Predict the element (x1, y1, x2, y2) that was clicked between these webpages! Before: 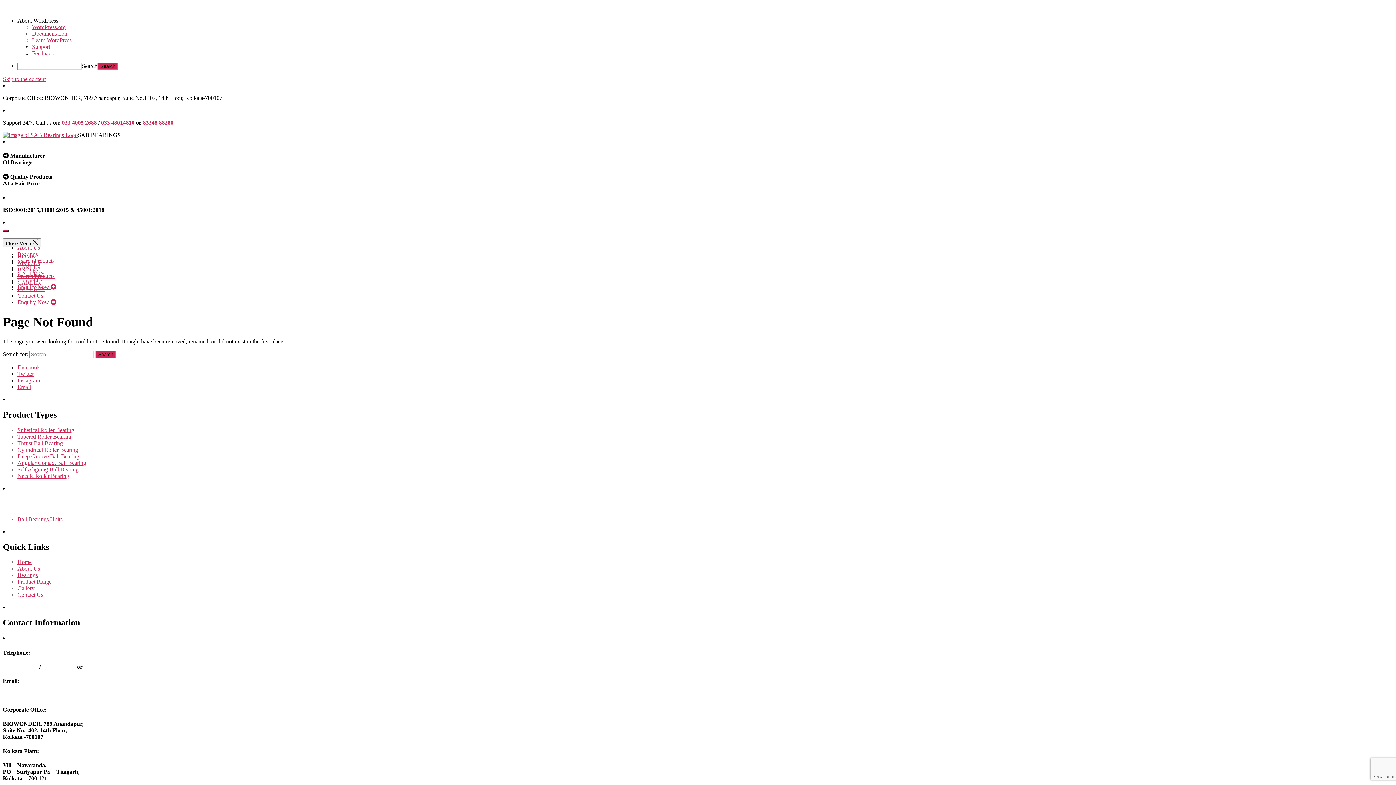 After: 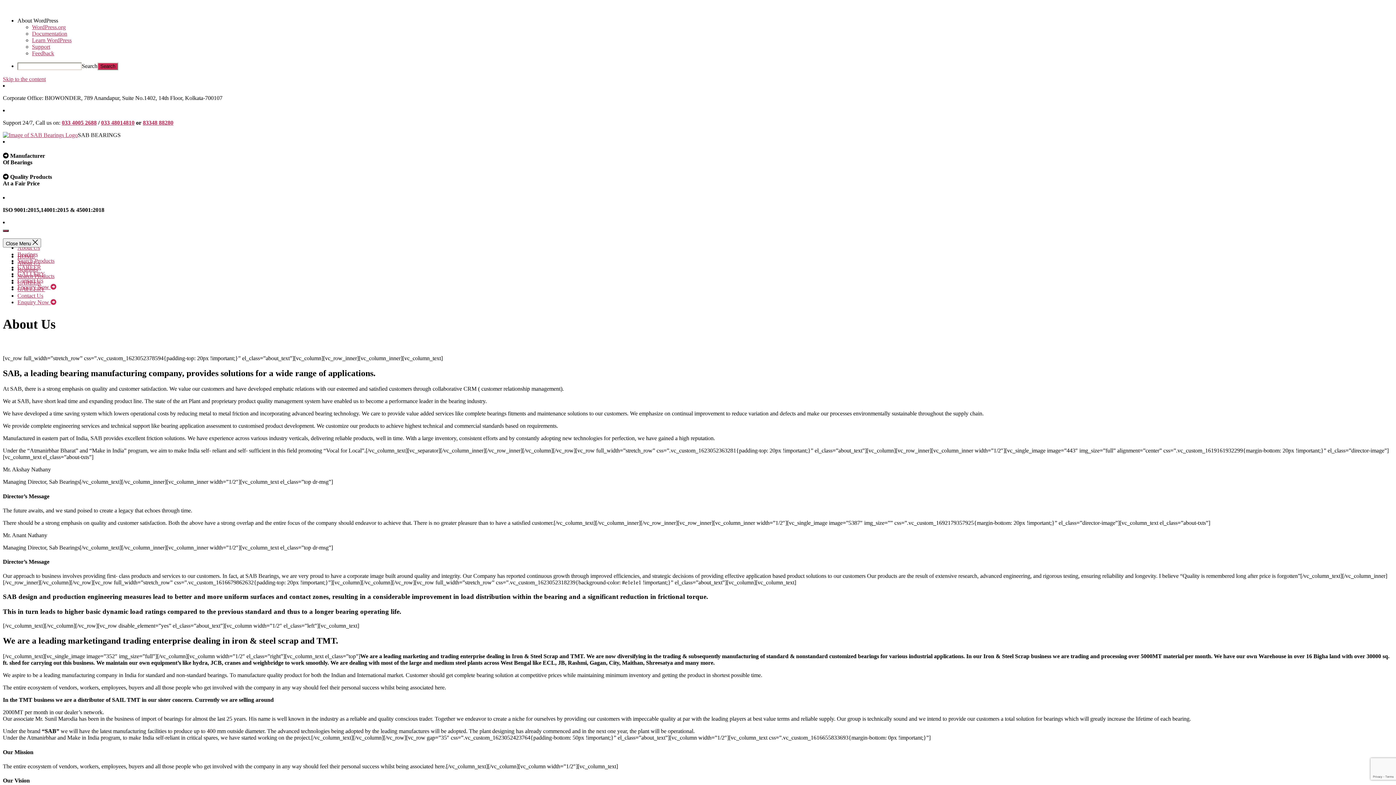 Action: bbox: (17, 259, 40, 266) label: About Us